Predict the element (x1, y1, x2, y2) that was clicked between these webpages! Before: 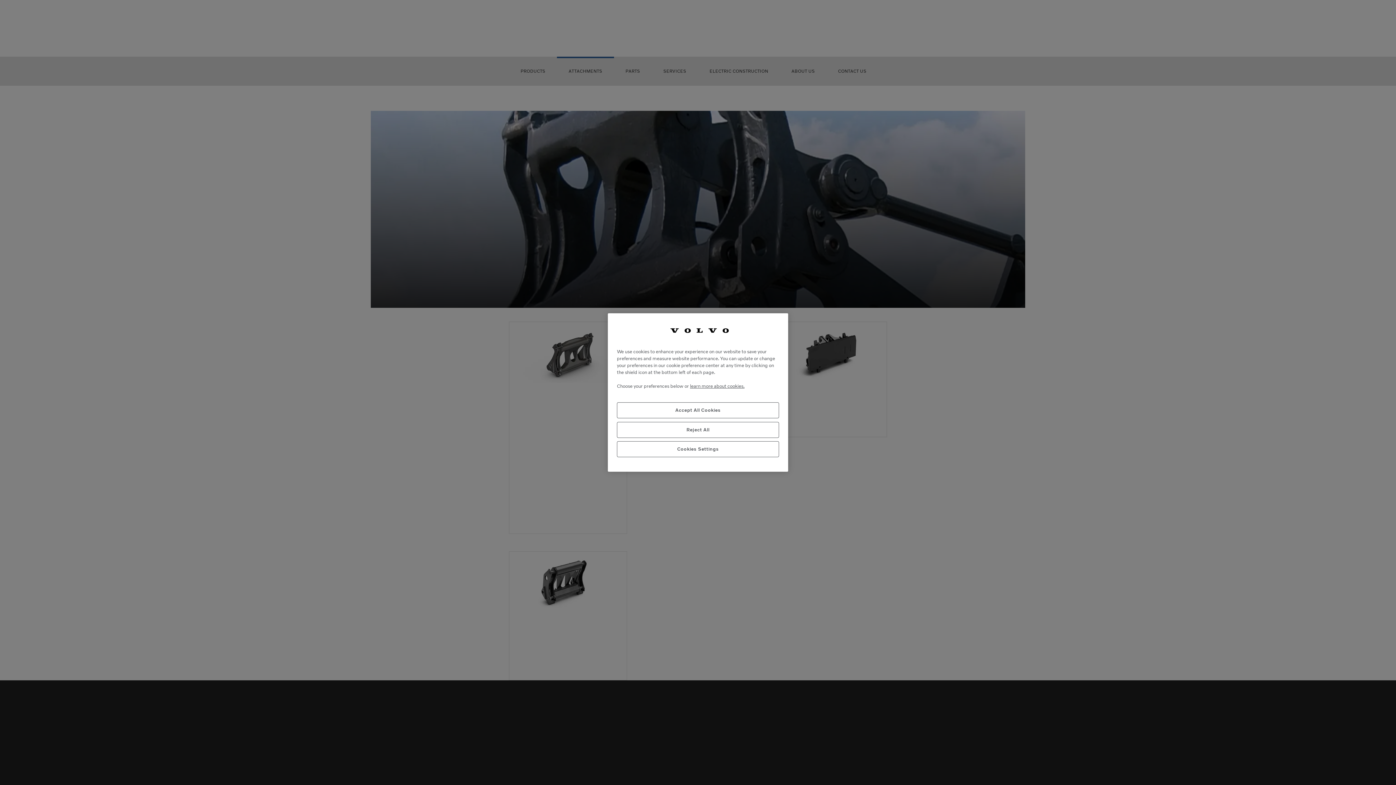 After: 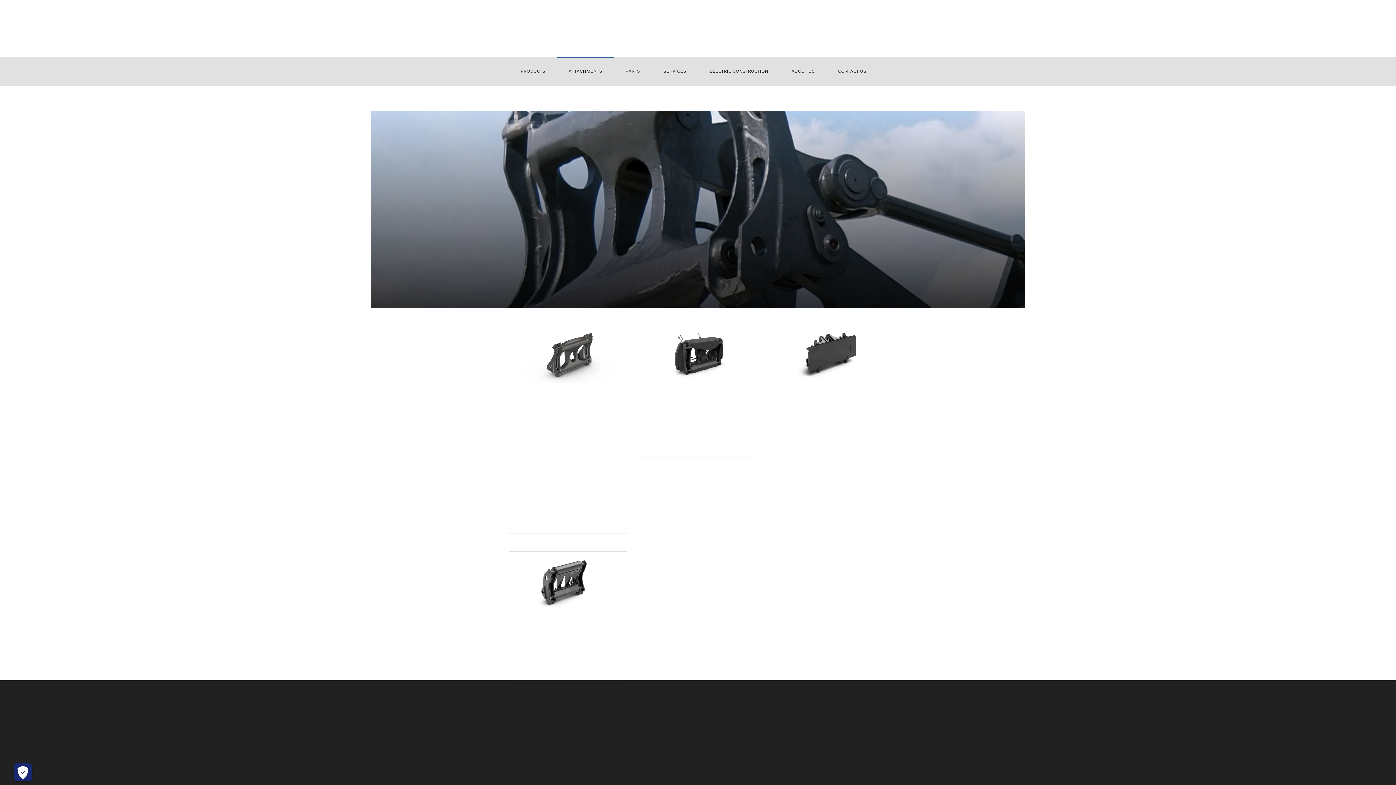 Action: bbox: (617, 402, 779, 418) label: Accept All Cookies